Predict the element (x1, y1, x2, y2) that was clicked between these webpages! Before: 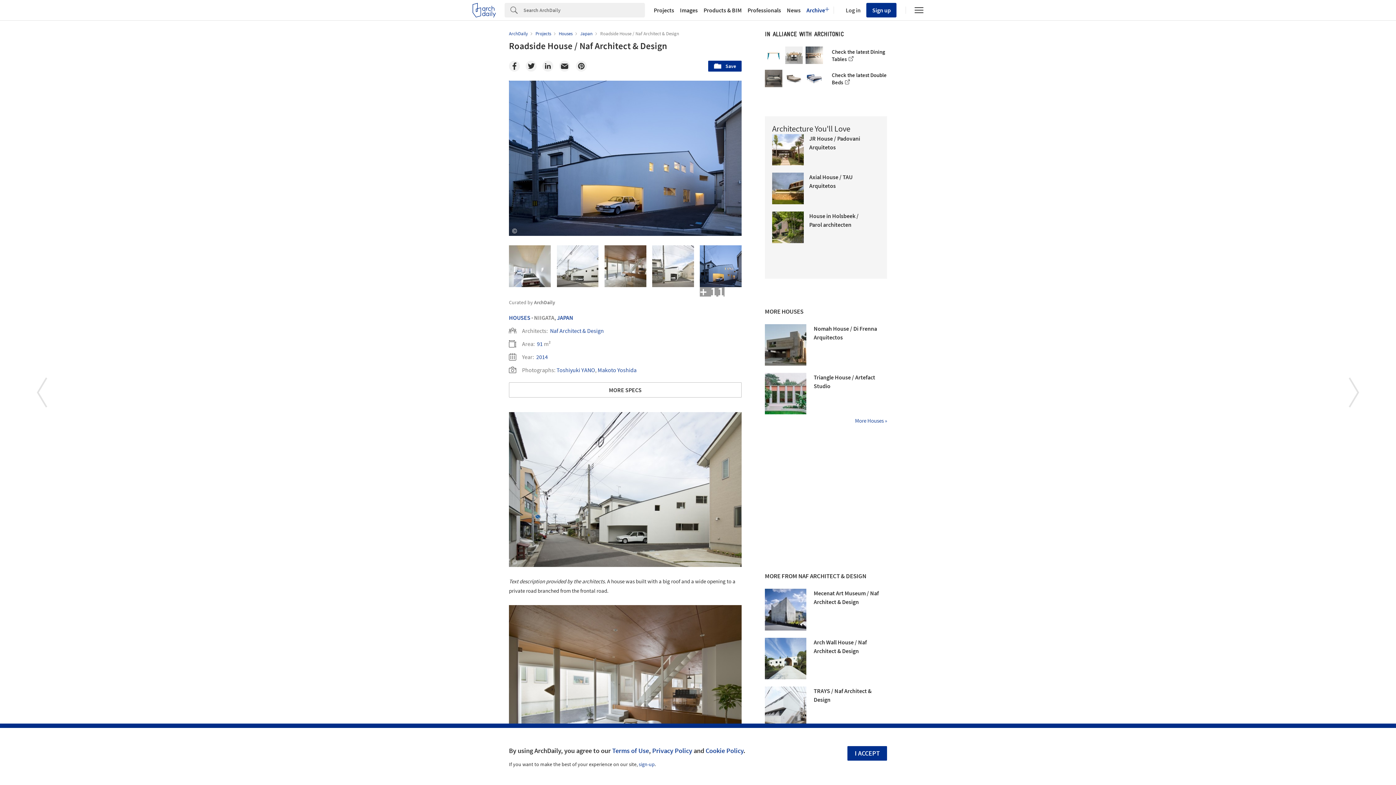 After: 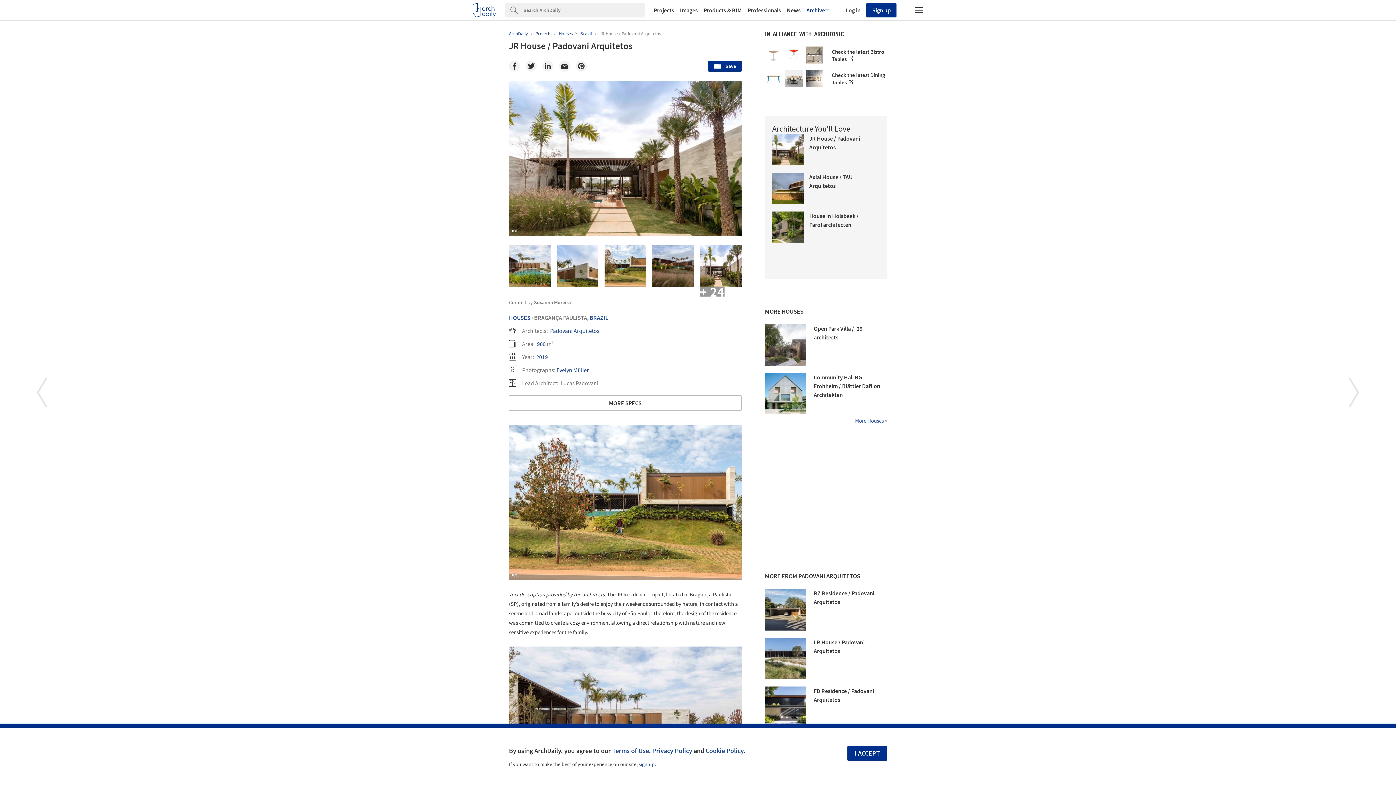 Action: bbox: (772, 134, 803, 165)